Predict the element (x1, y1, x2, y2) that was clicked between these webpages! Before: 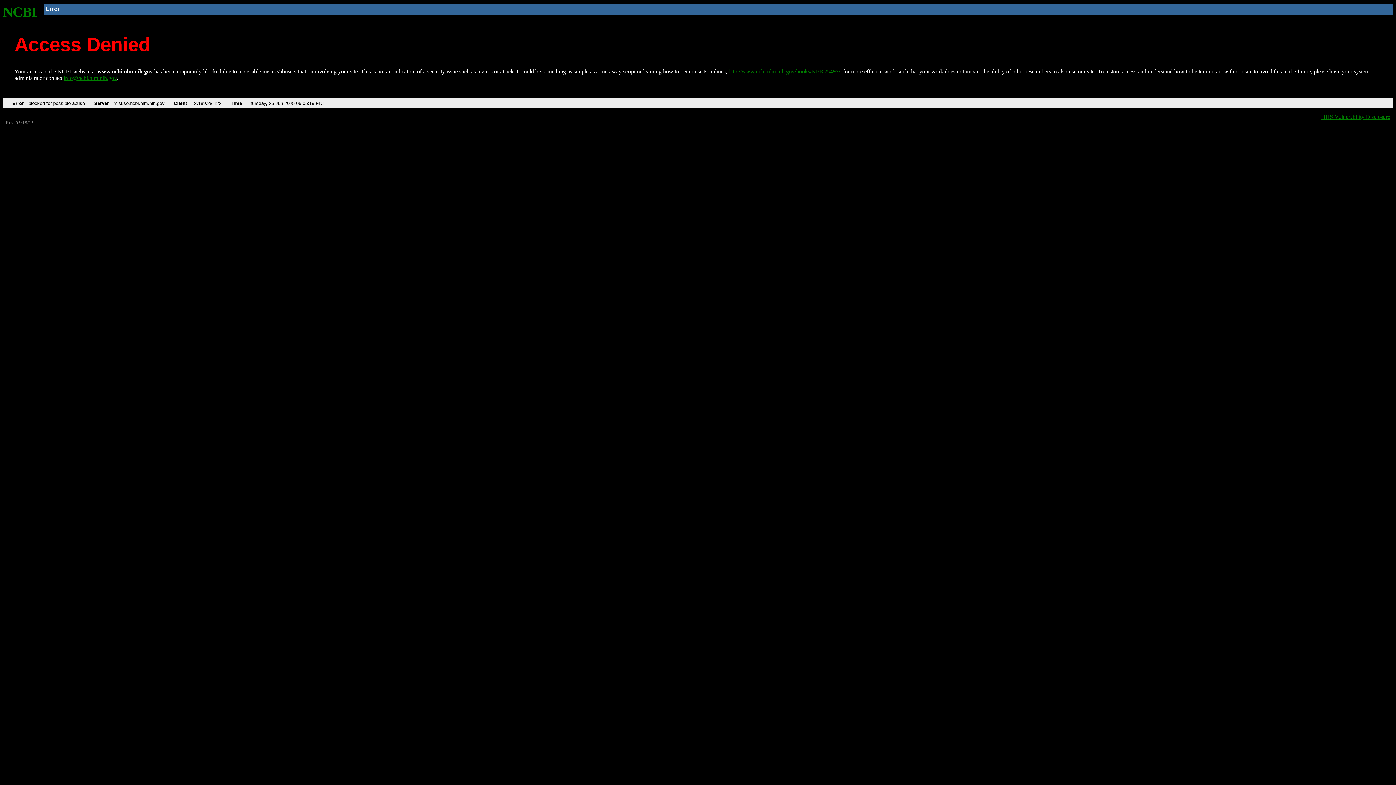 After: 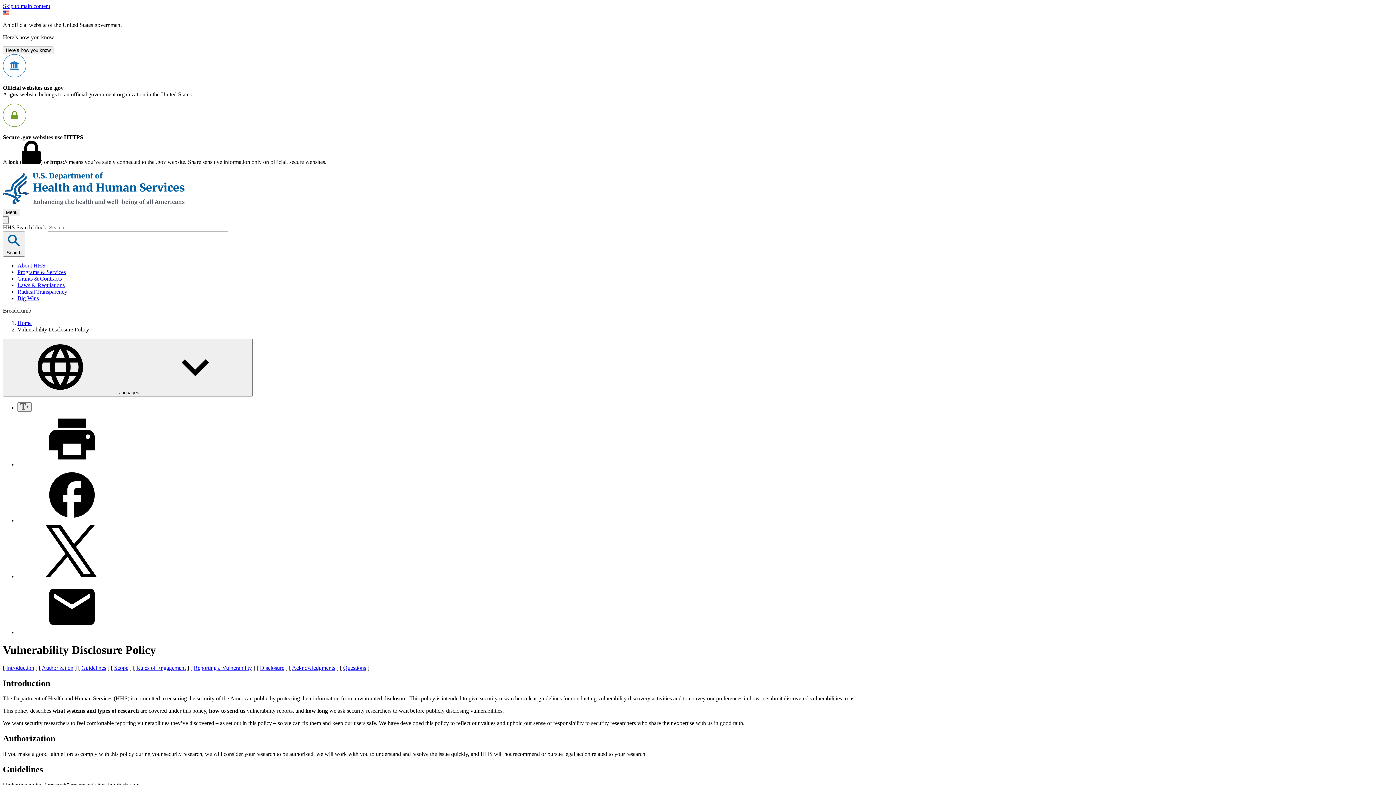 Action: bbox: (1321, 113, 1390, 119) label: HHS Vulnerability Disclosure